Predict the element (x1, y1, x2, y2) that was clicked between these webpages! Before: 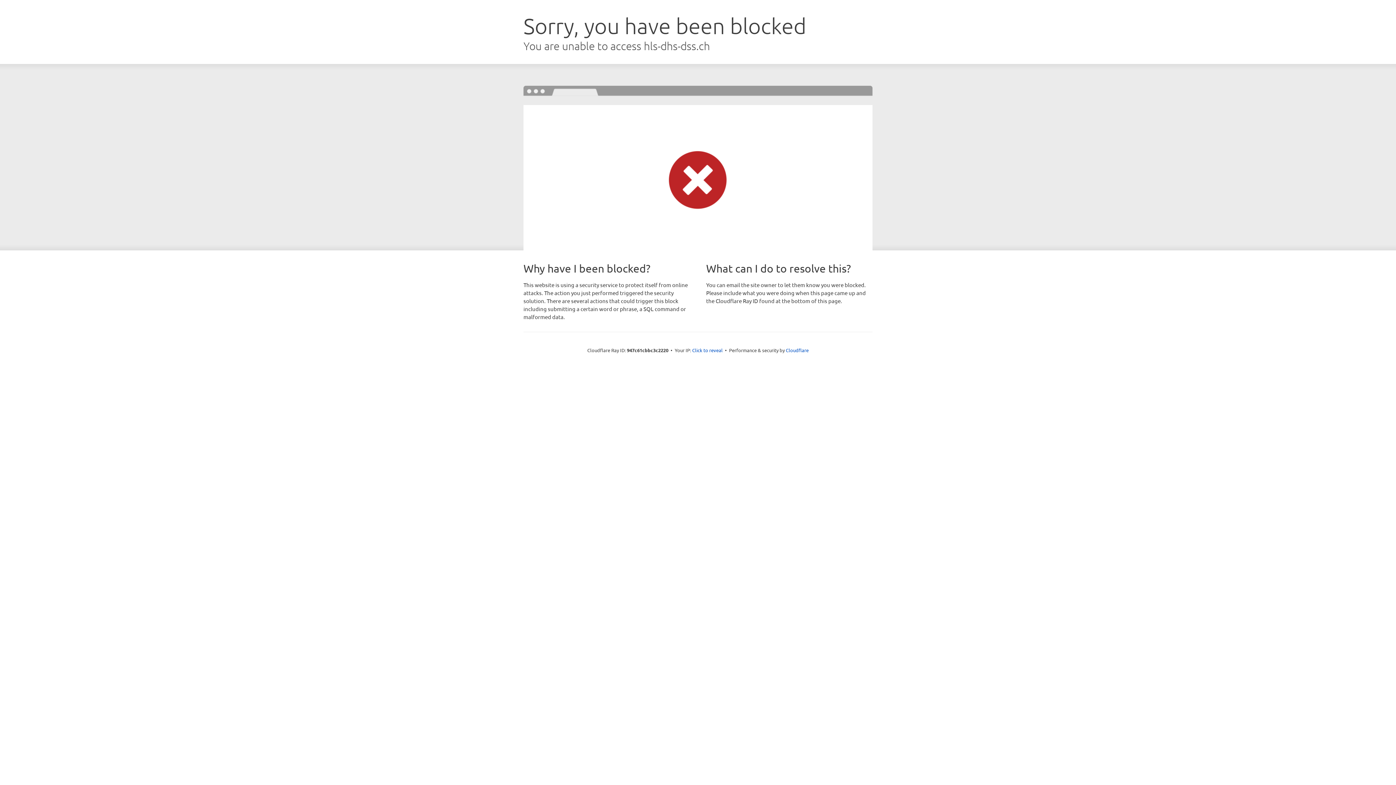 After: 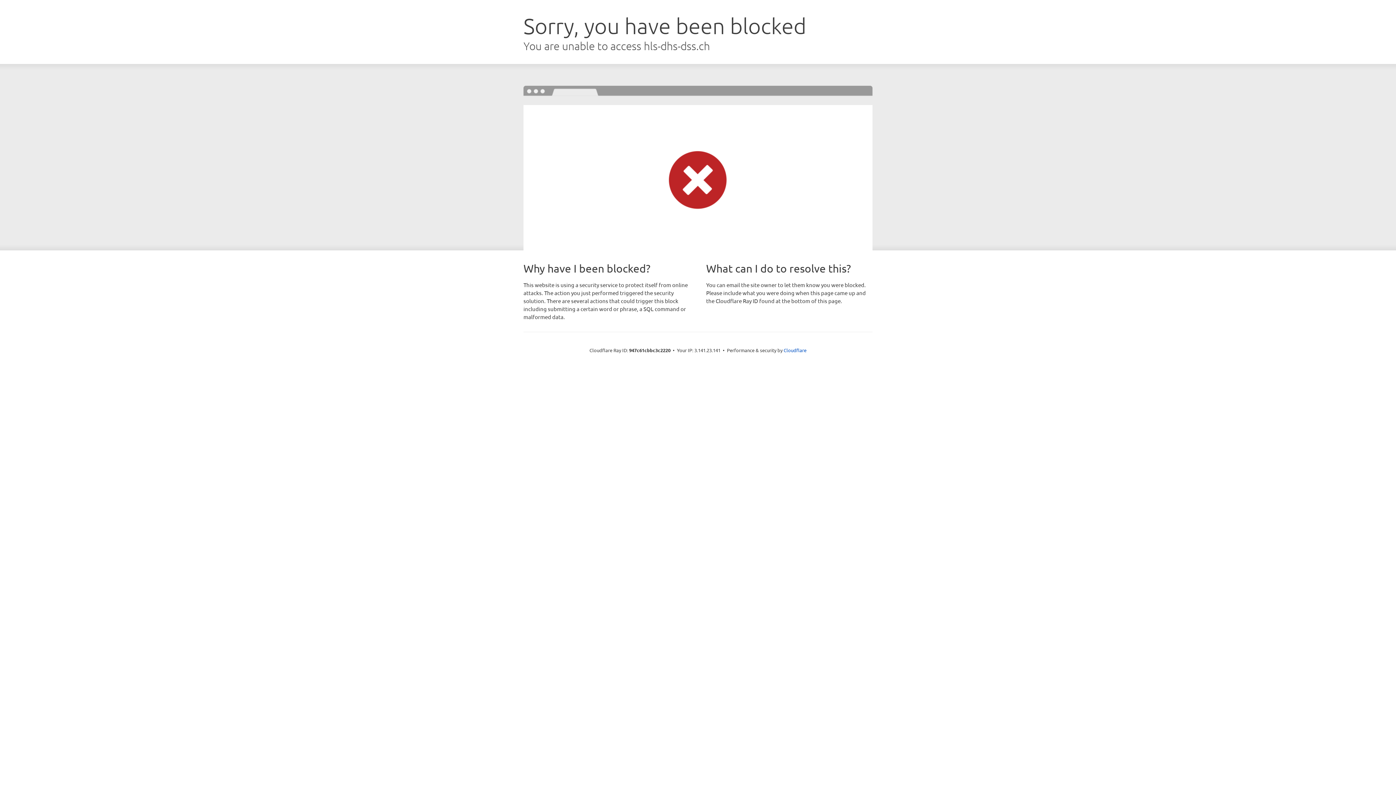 Action: bbox: (692, 346, 722, 353) label: Click to reveal